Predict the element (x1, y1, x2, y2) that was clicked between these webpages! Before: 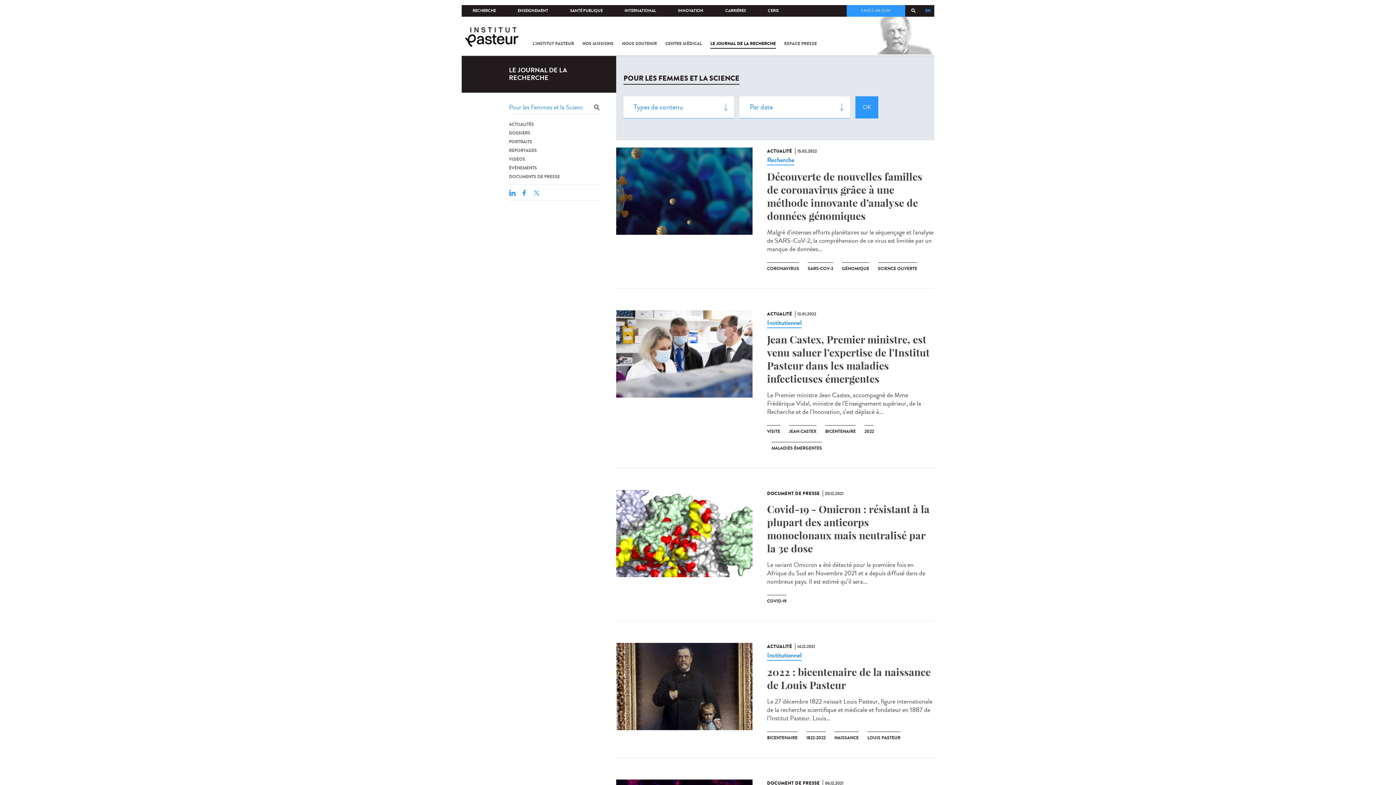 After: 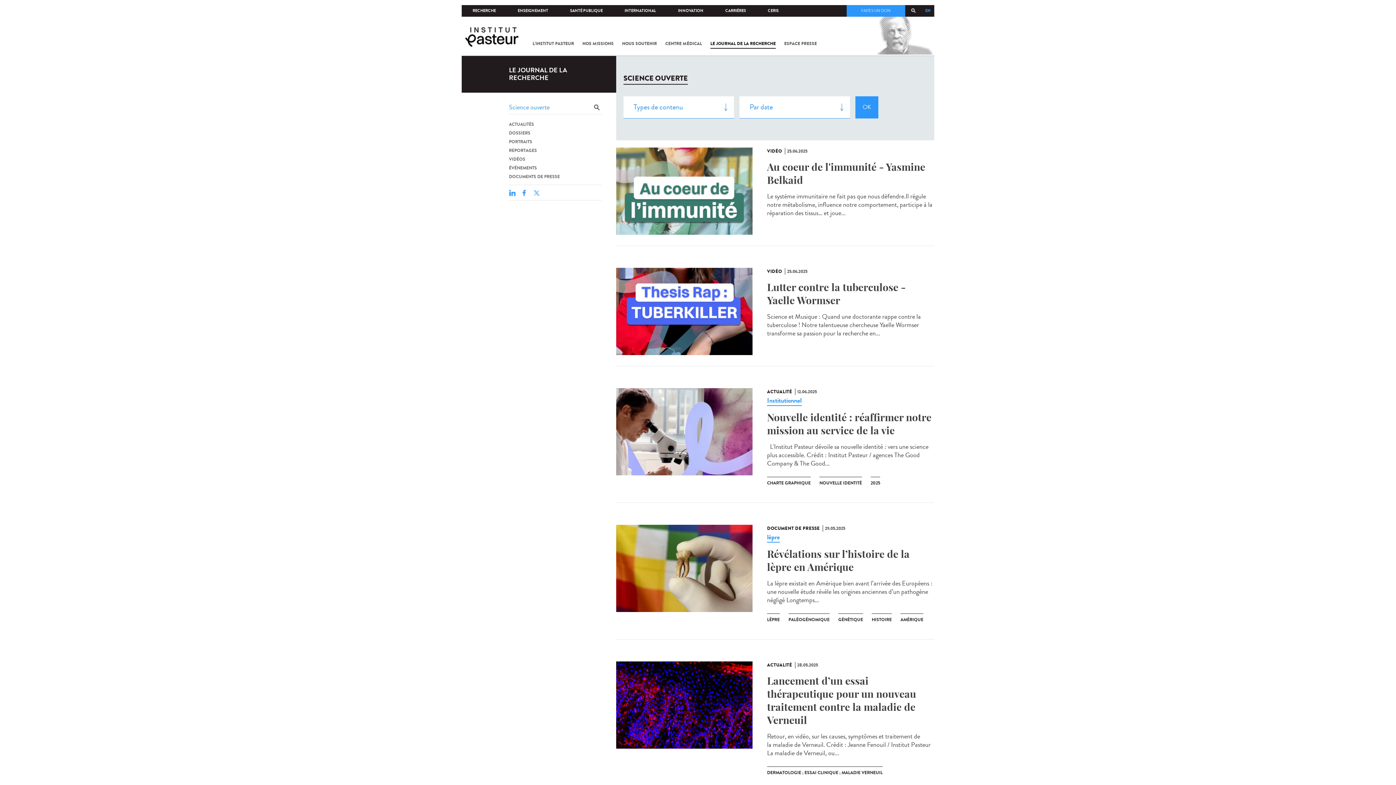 Action: bbox: (878, 262, 917, 277) label: SCIENCE OUVERTE